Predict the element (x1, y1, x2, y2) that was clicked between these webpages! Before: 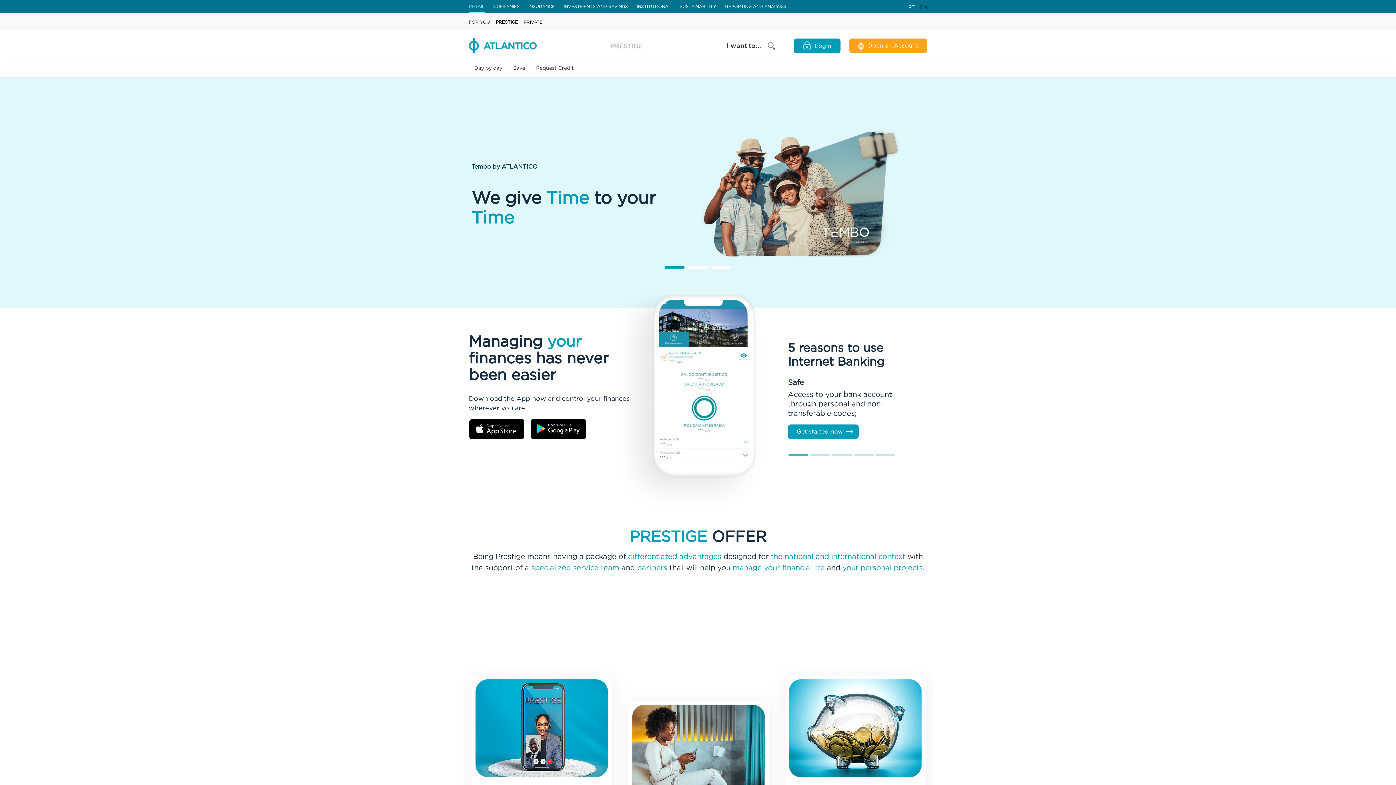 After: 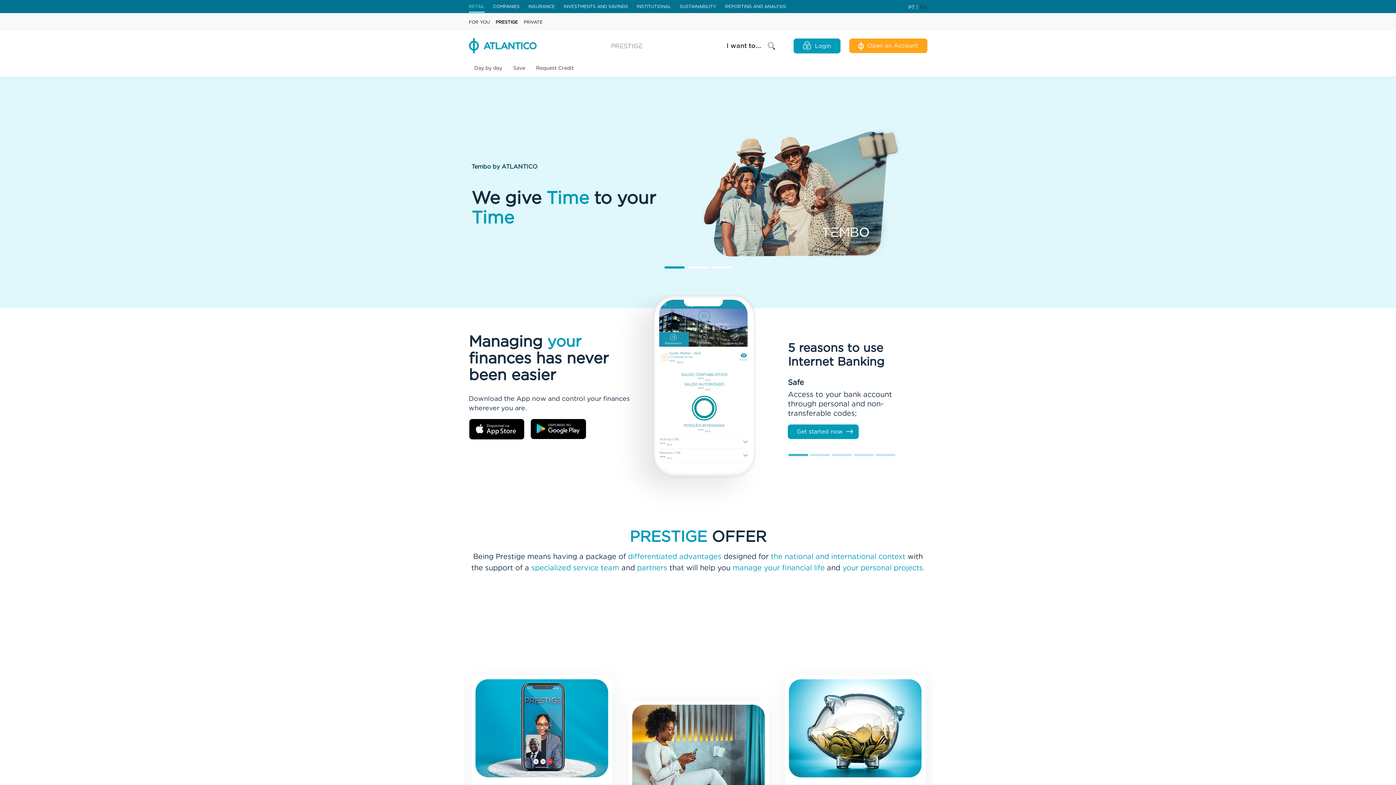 Action: bbox: (920, 4, 927, 10) label: EN